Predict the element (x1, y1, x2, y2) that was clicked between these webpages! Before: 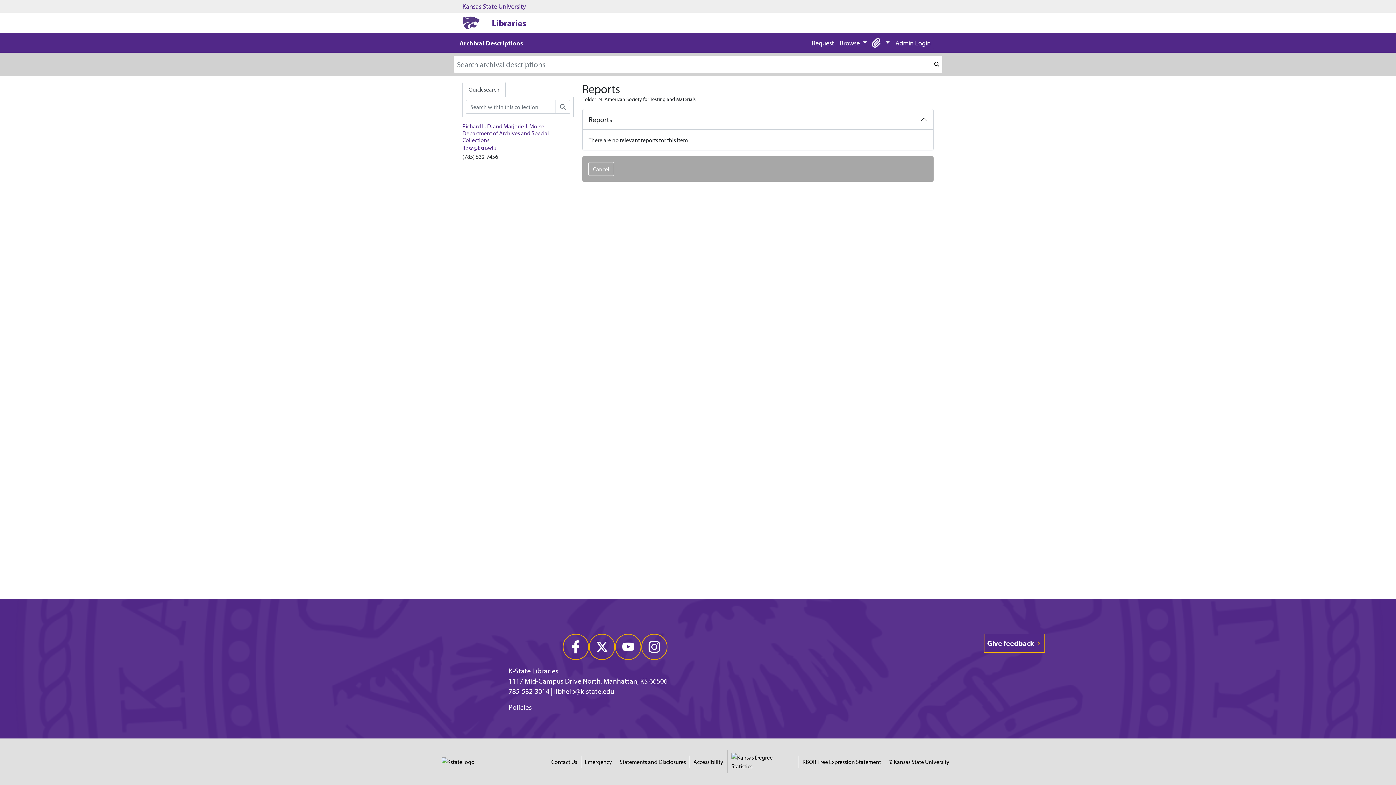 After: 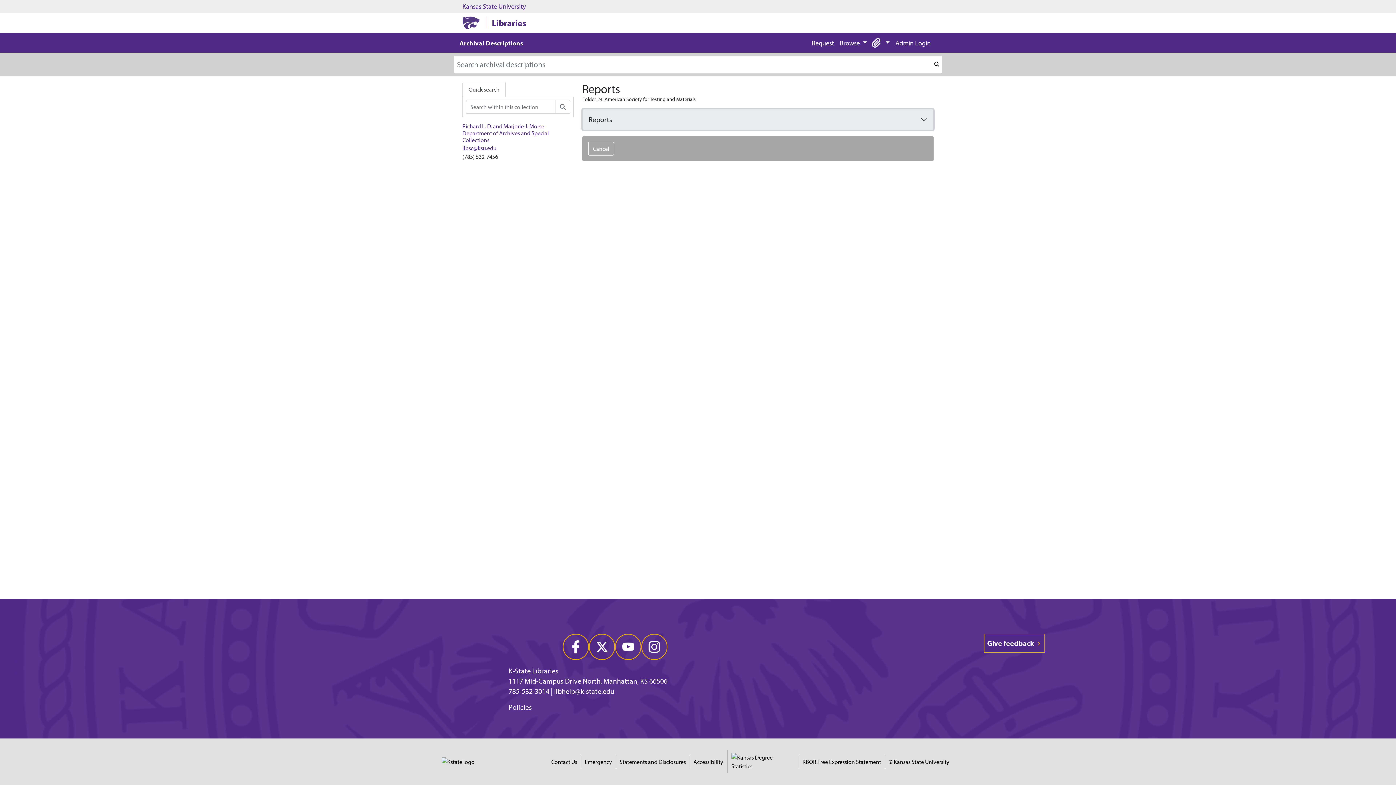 Action: label: Reports bbox: (582, 109, 933, 129)